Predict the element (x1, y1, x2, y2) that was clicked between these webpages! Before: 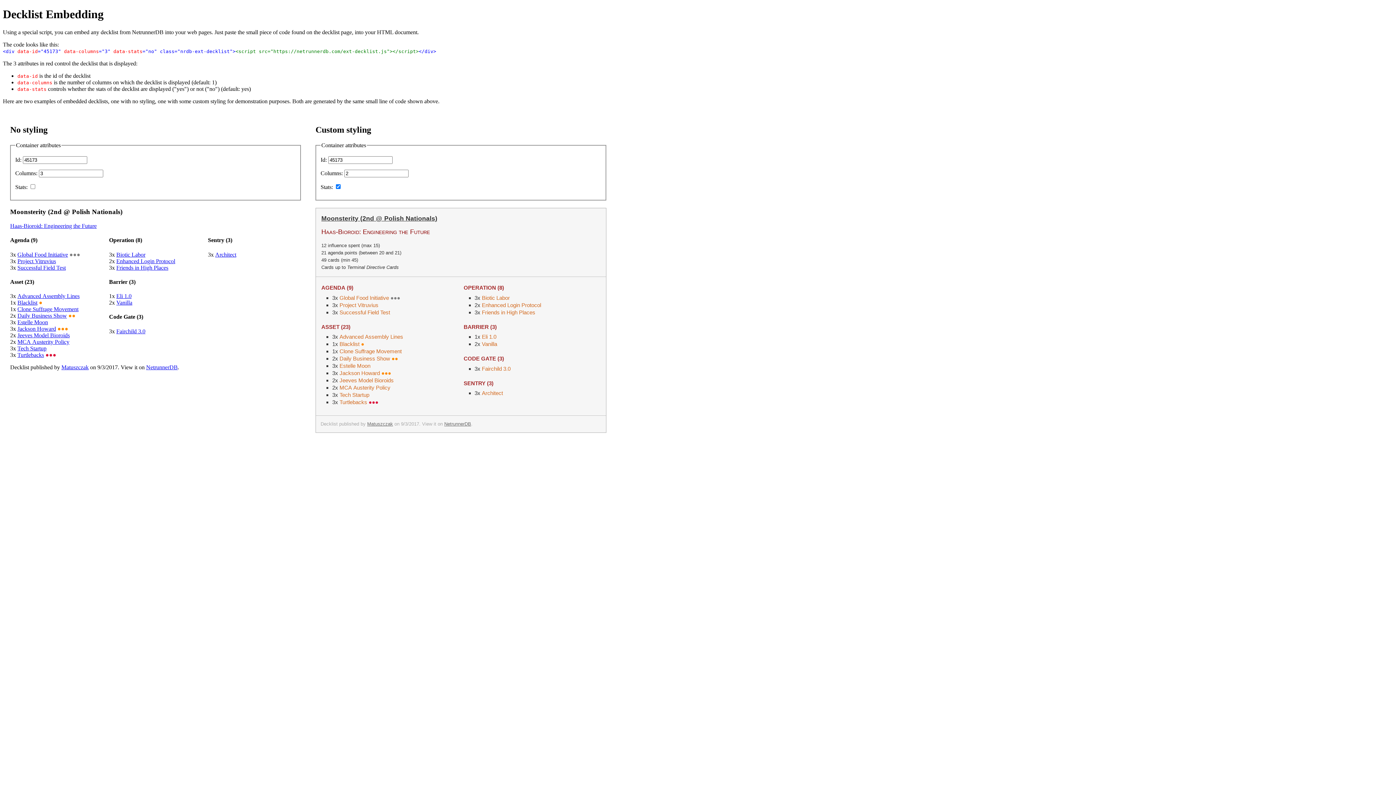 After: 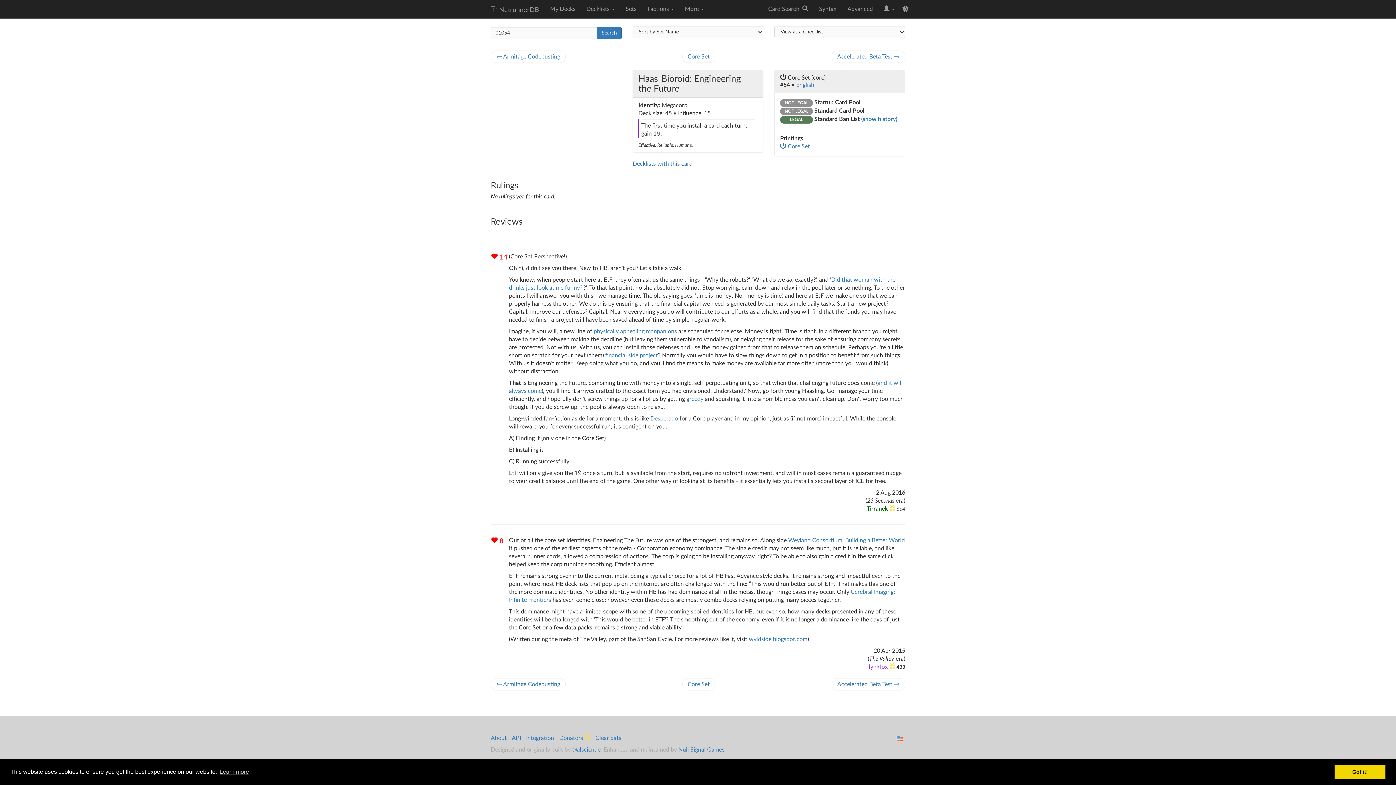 Action: label: Haas-Bioroid: Engineering the Future bbox: (10, 222, 96, 229)